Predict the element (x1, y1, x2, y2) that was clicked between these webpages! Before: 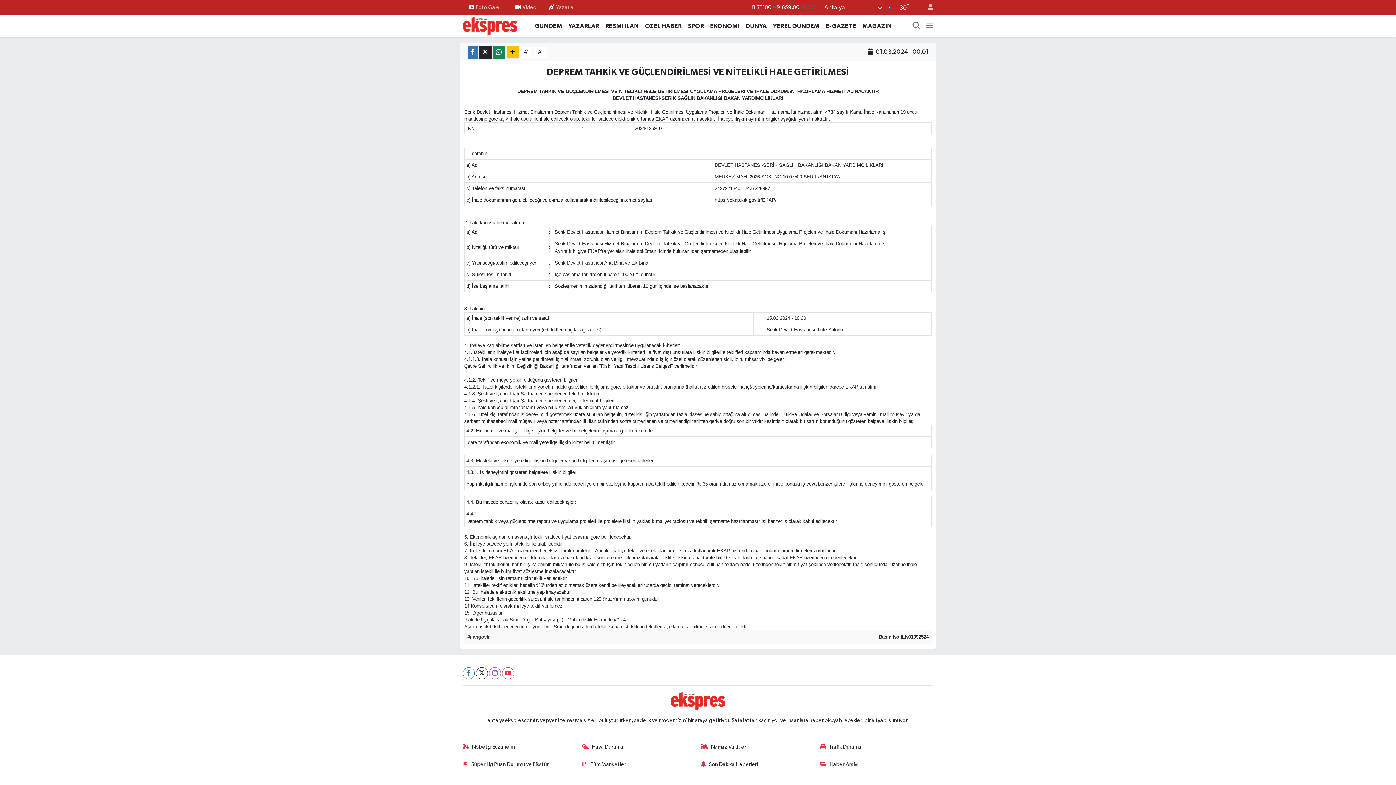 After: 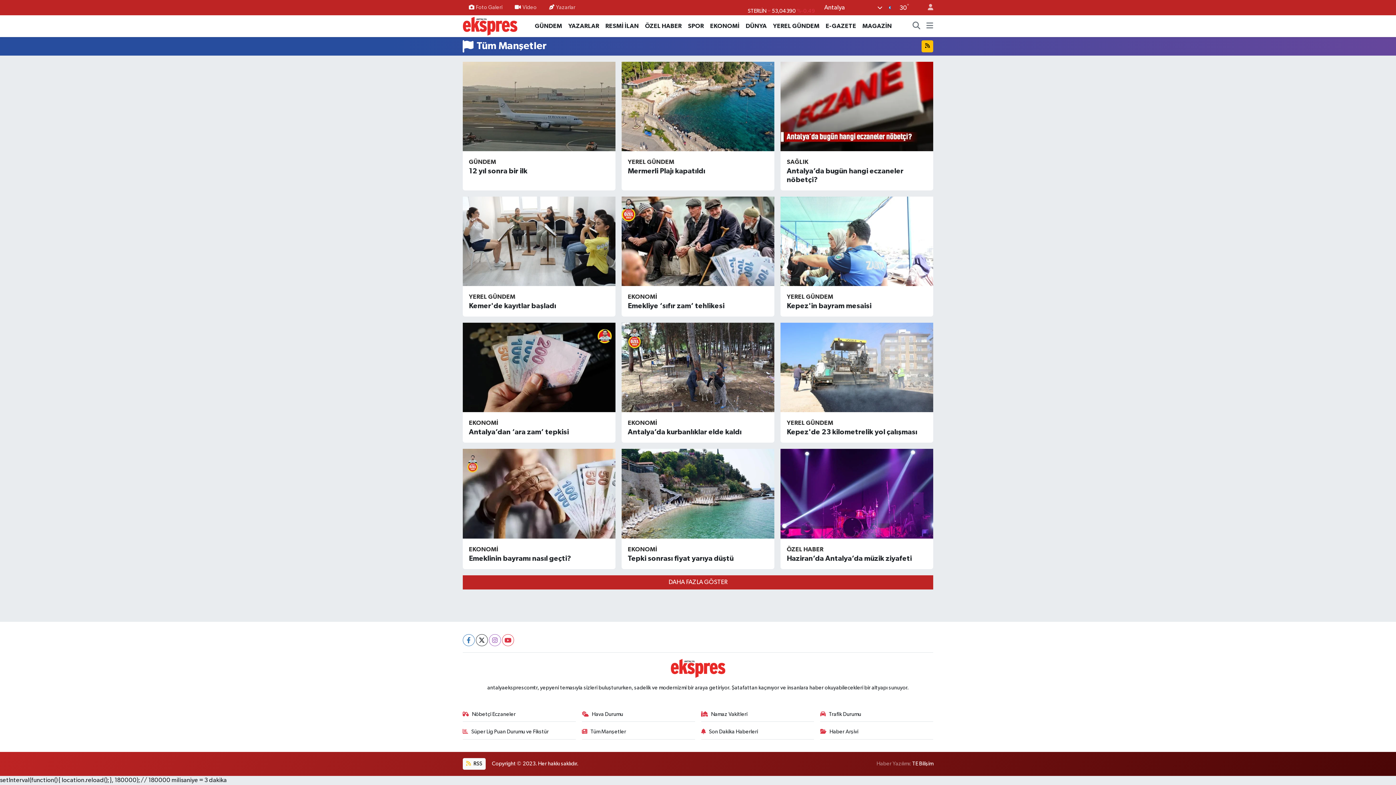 Action: bbox: (582, 761, 695, 772) label: Tüm Manşetler